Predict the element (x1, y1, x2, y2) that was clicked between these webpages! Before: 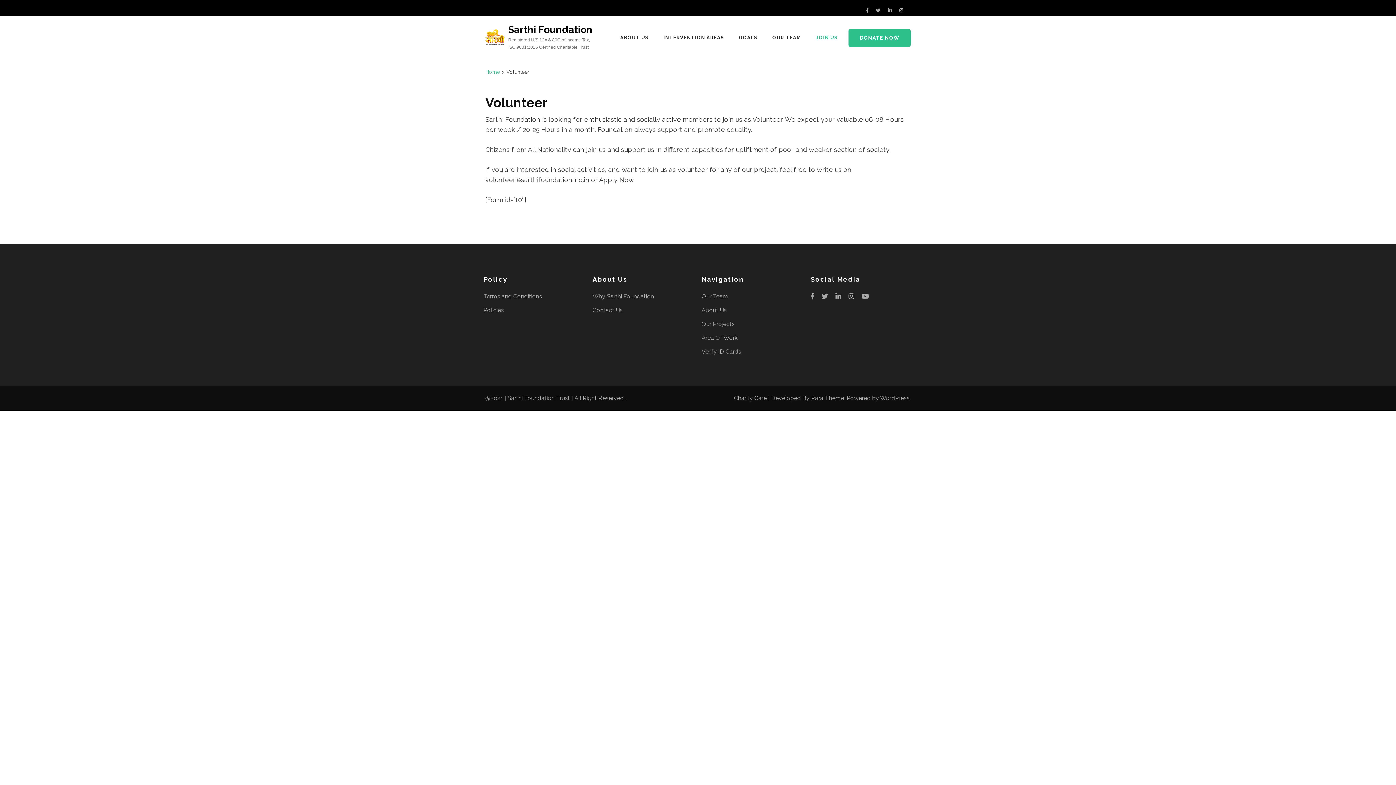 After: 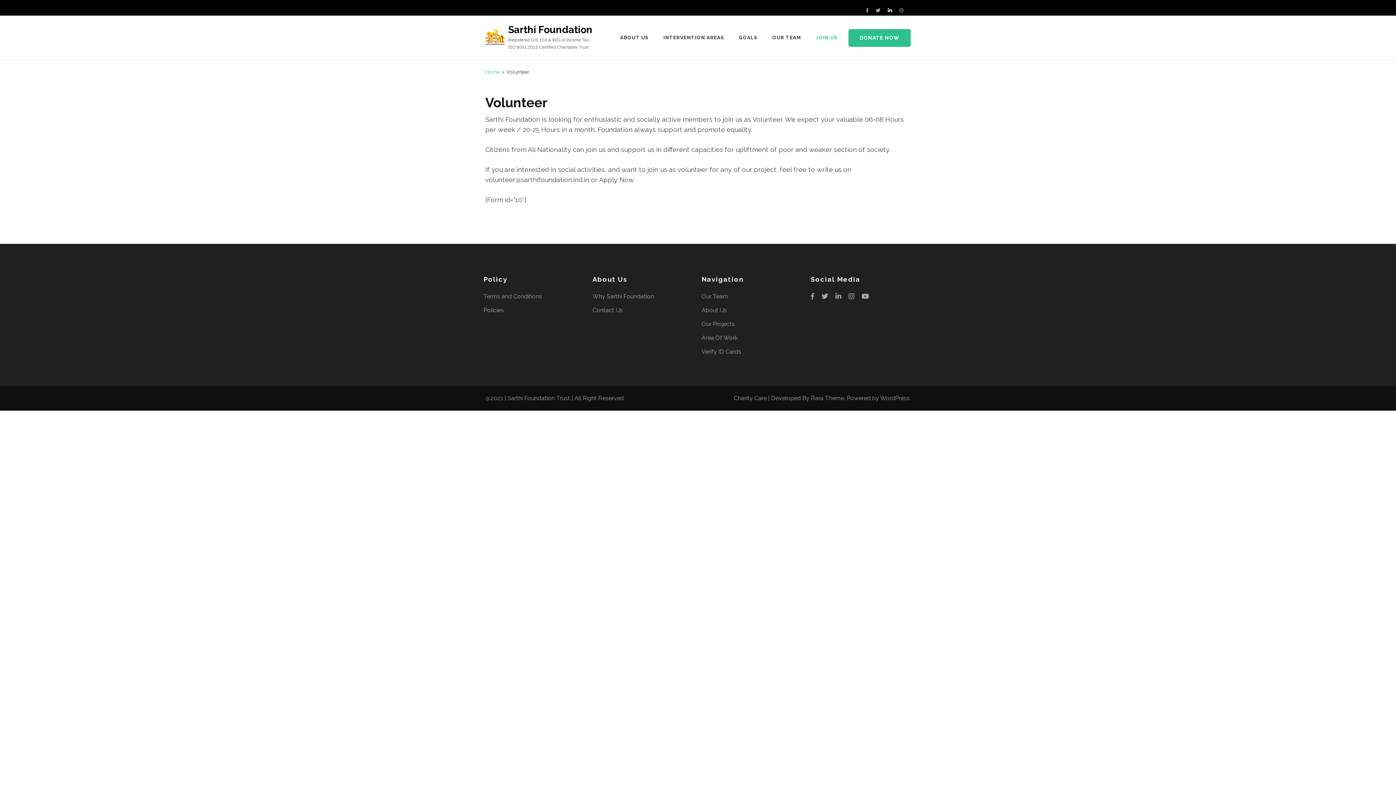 Action: bbox: (888, 7, 892, 13)